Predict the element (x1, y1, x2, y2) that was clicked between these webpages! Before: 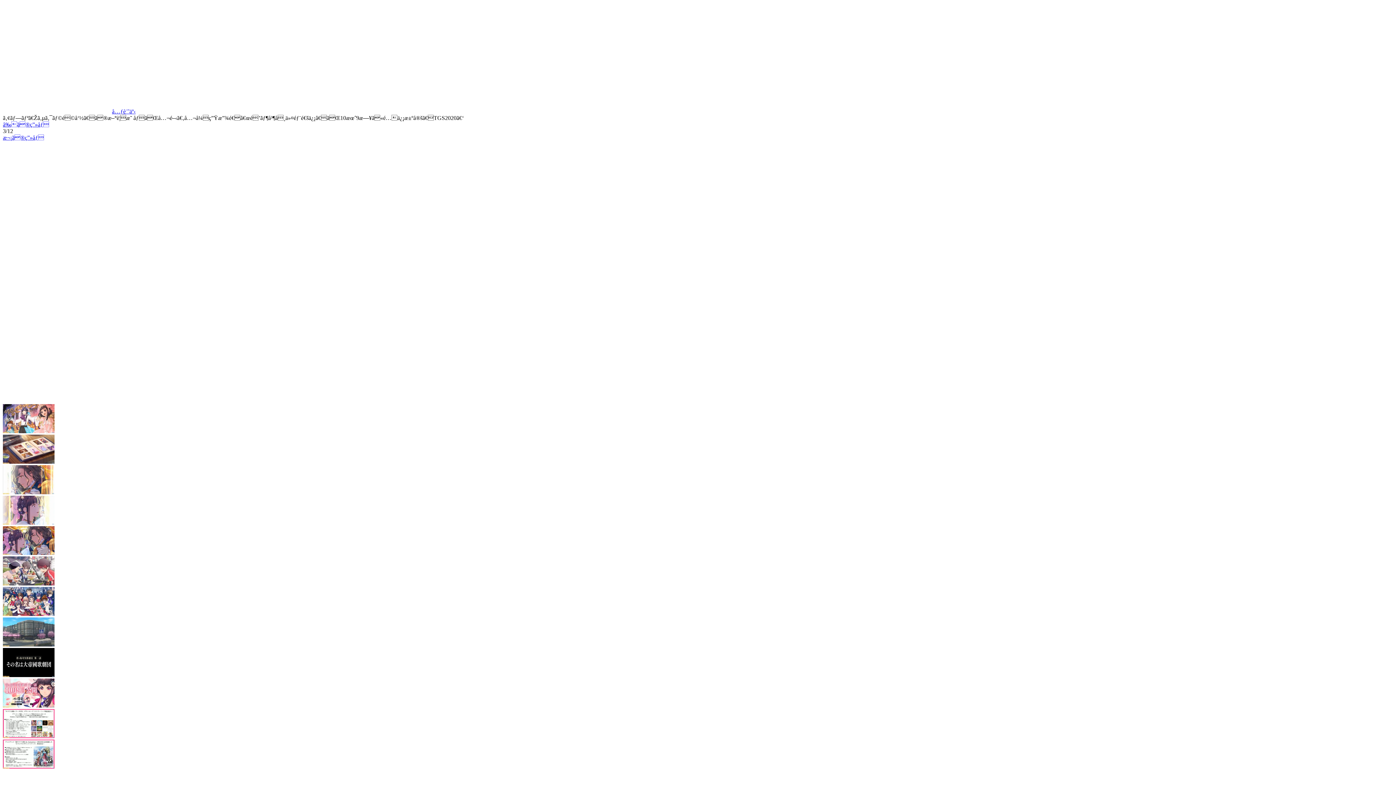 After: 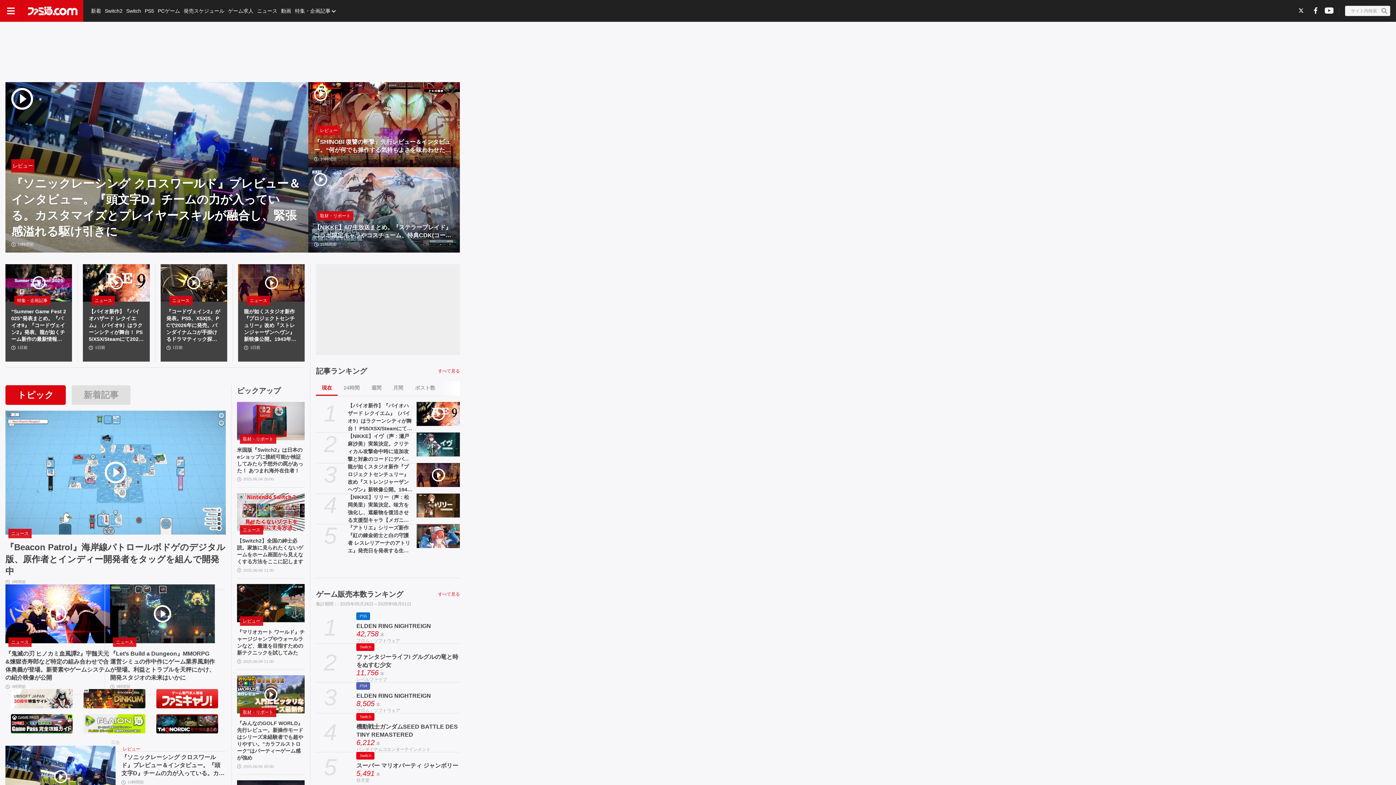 Action: bbox: (2, 52, 112, 58)